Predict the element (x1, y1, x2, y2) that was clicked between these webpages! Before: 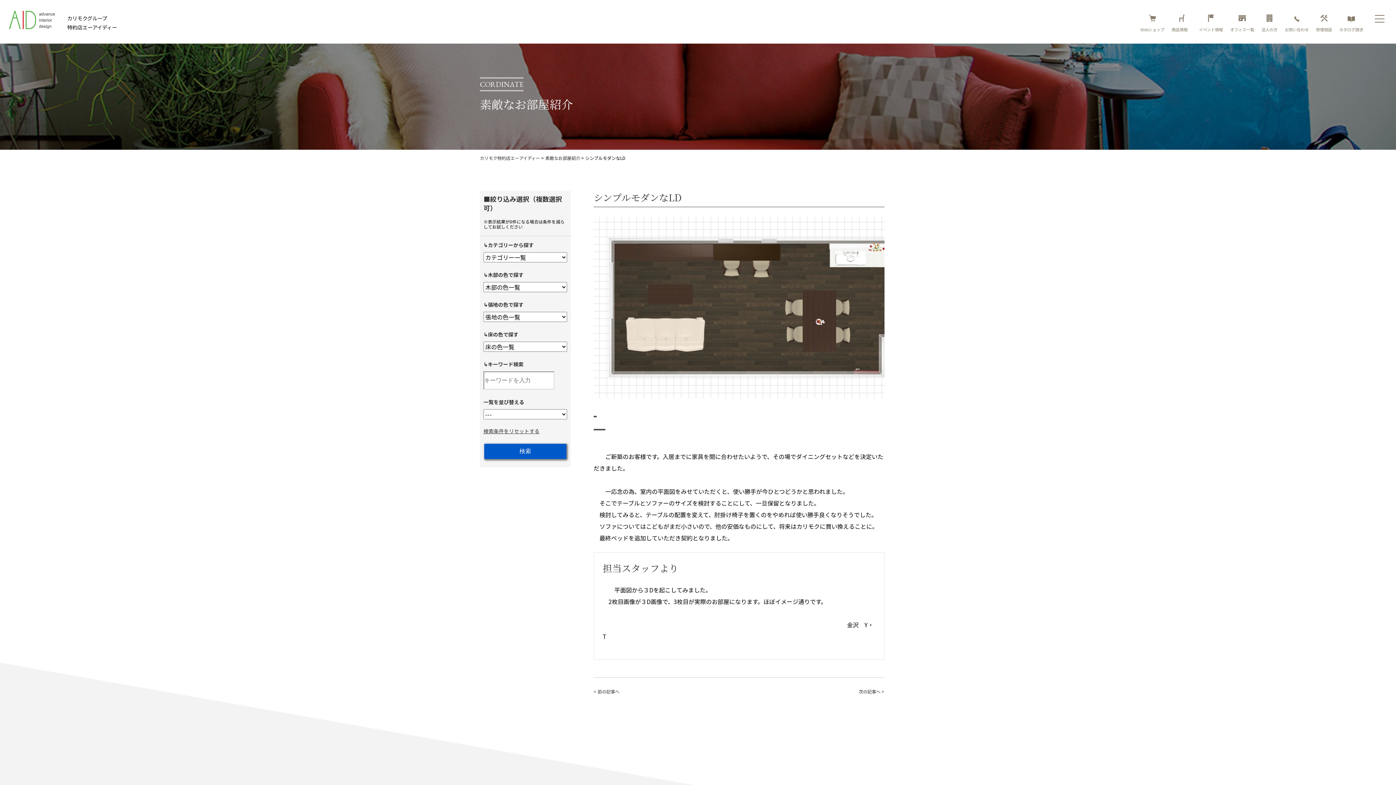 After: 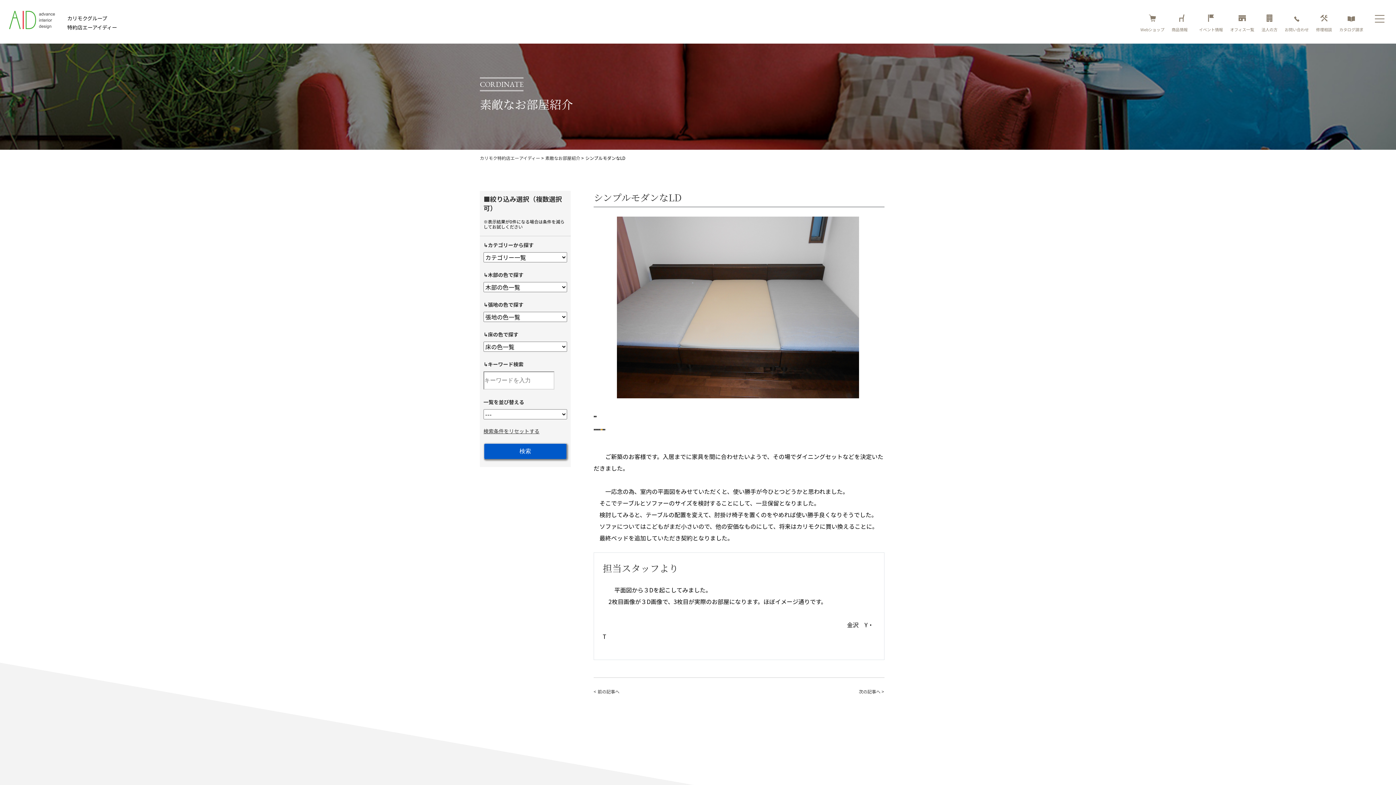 Action: bbox: (601, 429, 602, 430)